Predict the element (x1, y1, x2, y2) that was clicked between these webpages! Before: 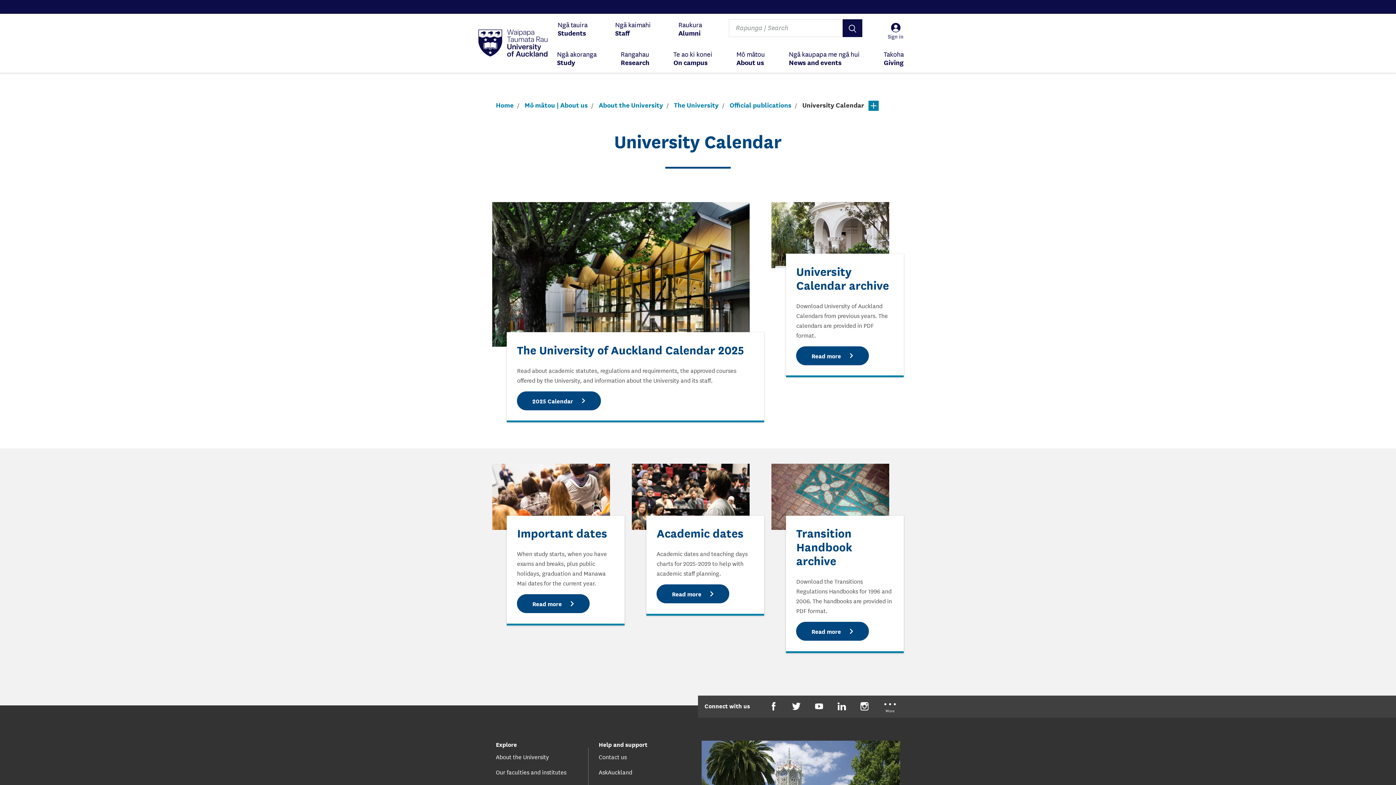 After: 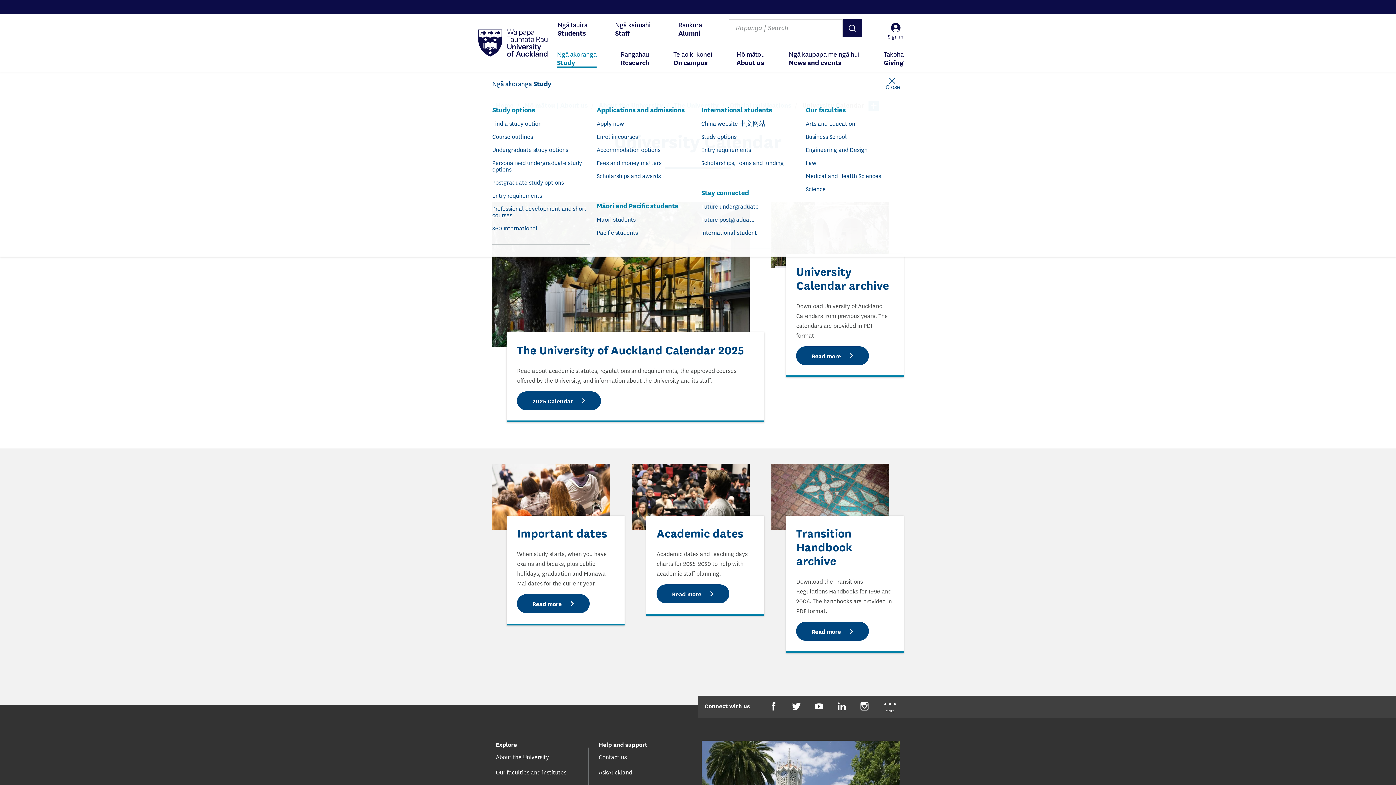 Action: label: Ngā akoranga
Study bbox: (557, 43, 596, 73)